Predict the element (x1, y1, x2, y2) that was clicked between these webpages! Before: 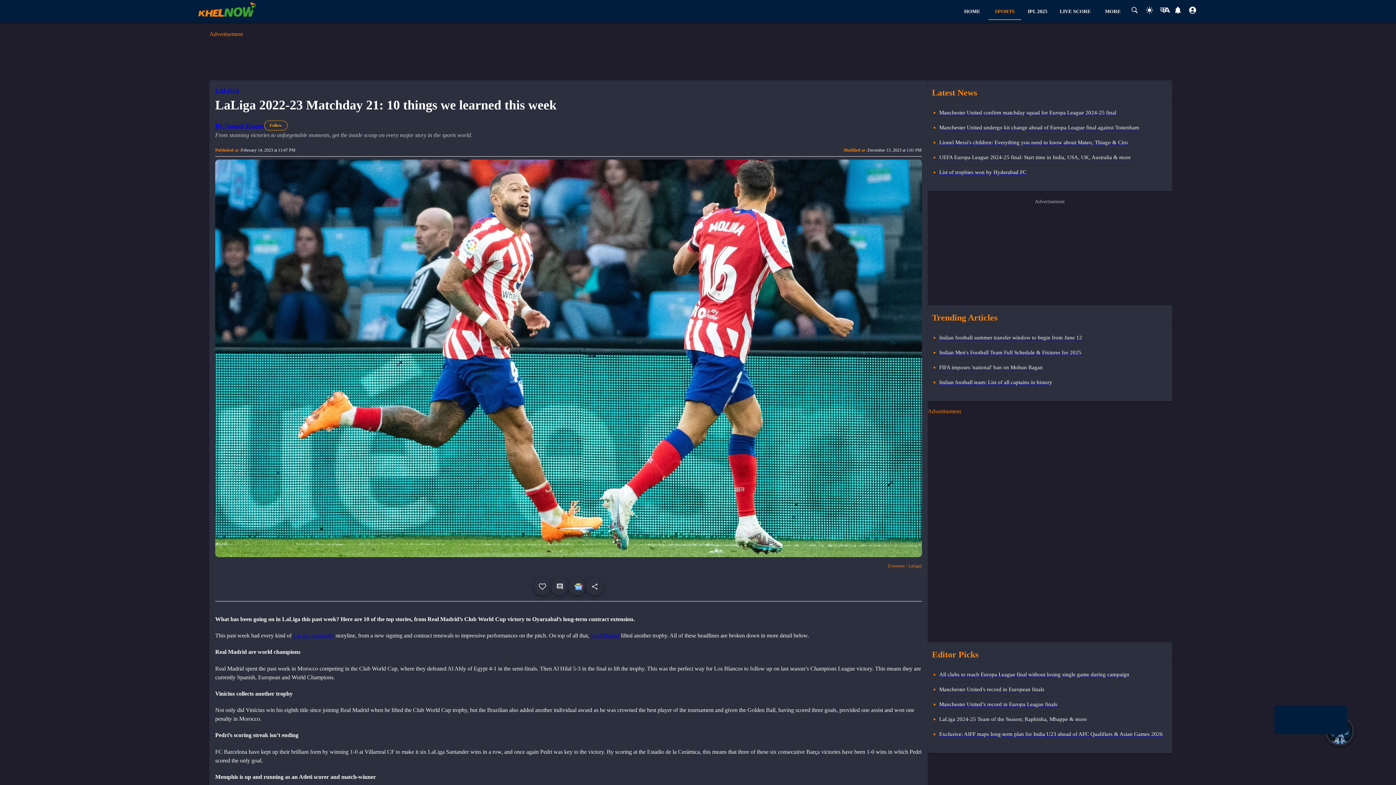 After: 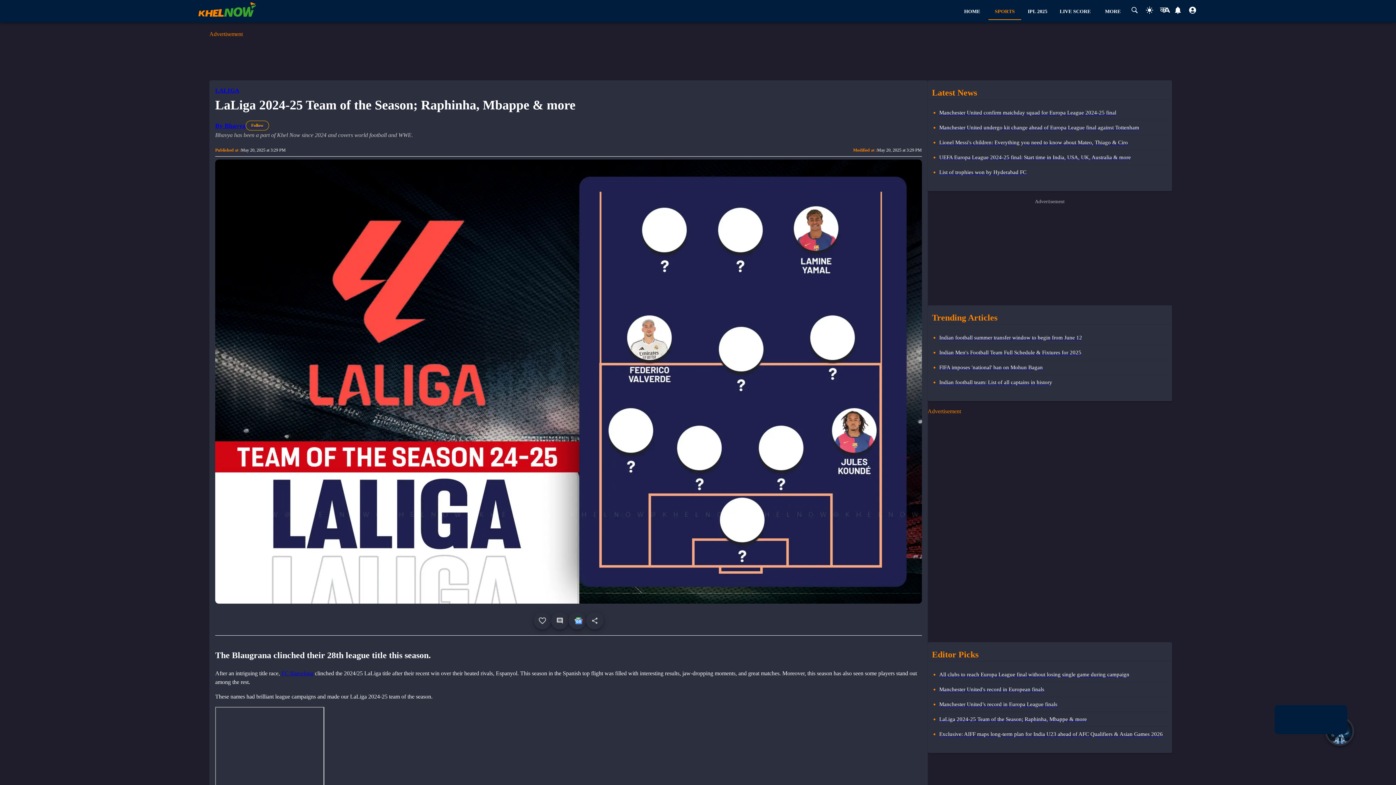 Action: label: visit to LaLiga 2024-25 Team of the Season; Raphinha, Mbappe & more bbox: (939, 716, 1169, 727)